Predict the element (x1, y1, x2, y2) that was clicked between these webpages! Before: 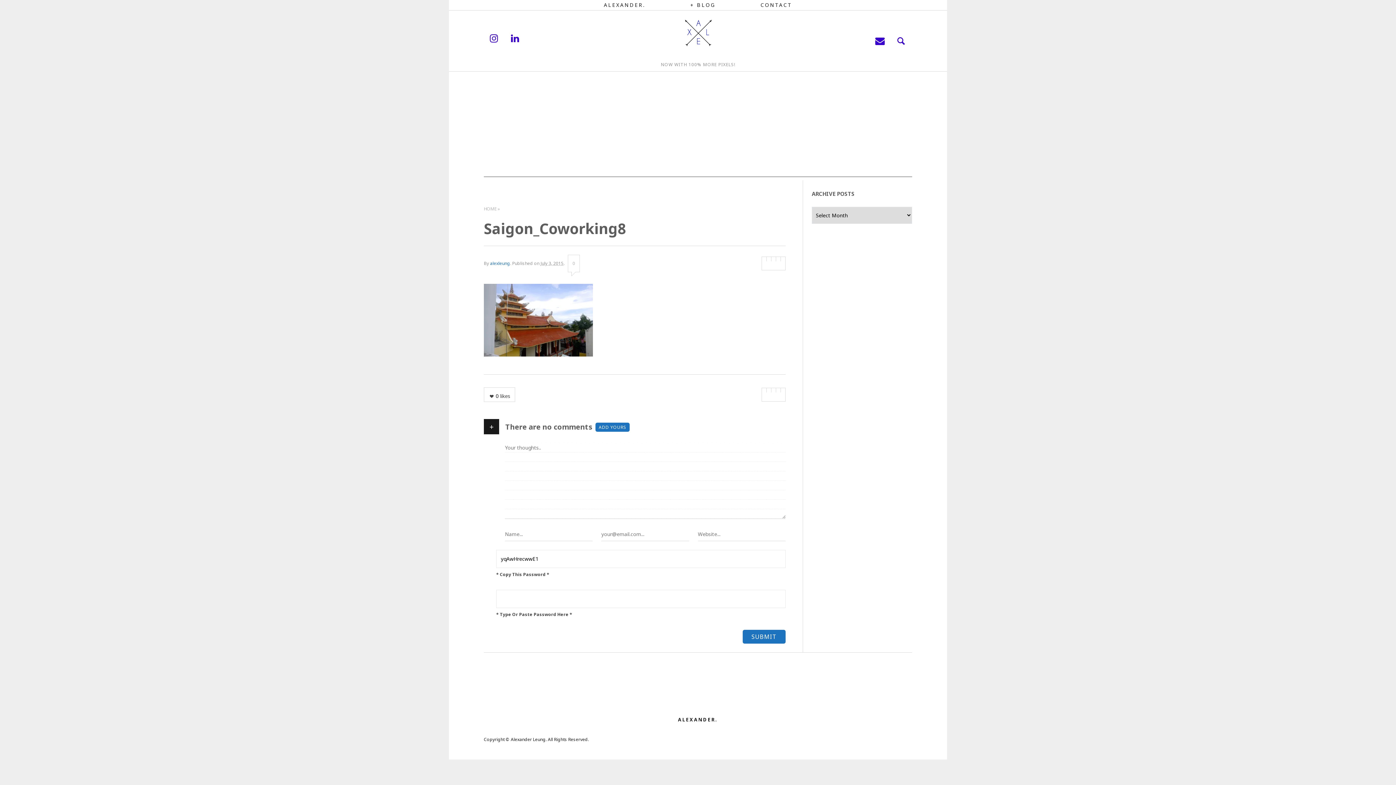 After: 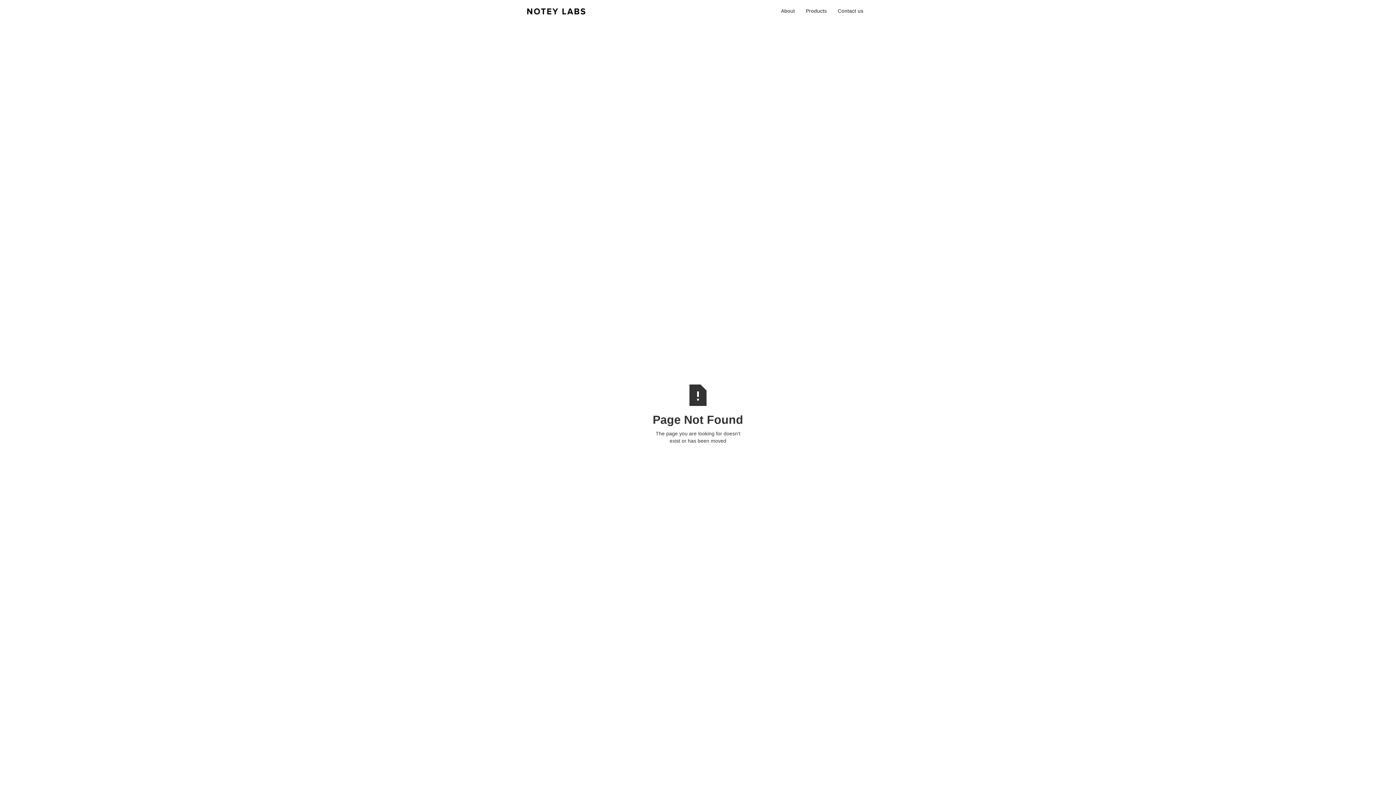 Action: bbox: (501, 675, 574, 704)